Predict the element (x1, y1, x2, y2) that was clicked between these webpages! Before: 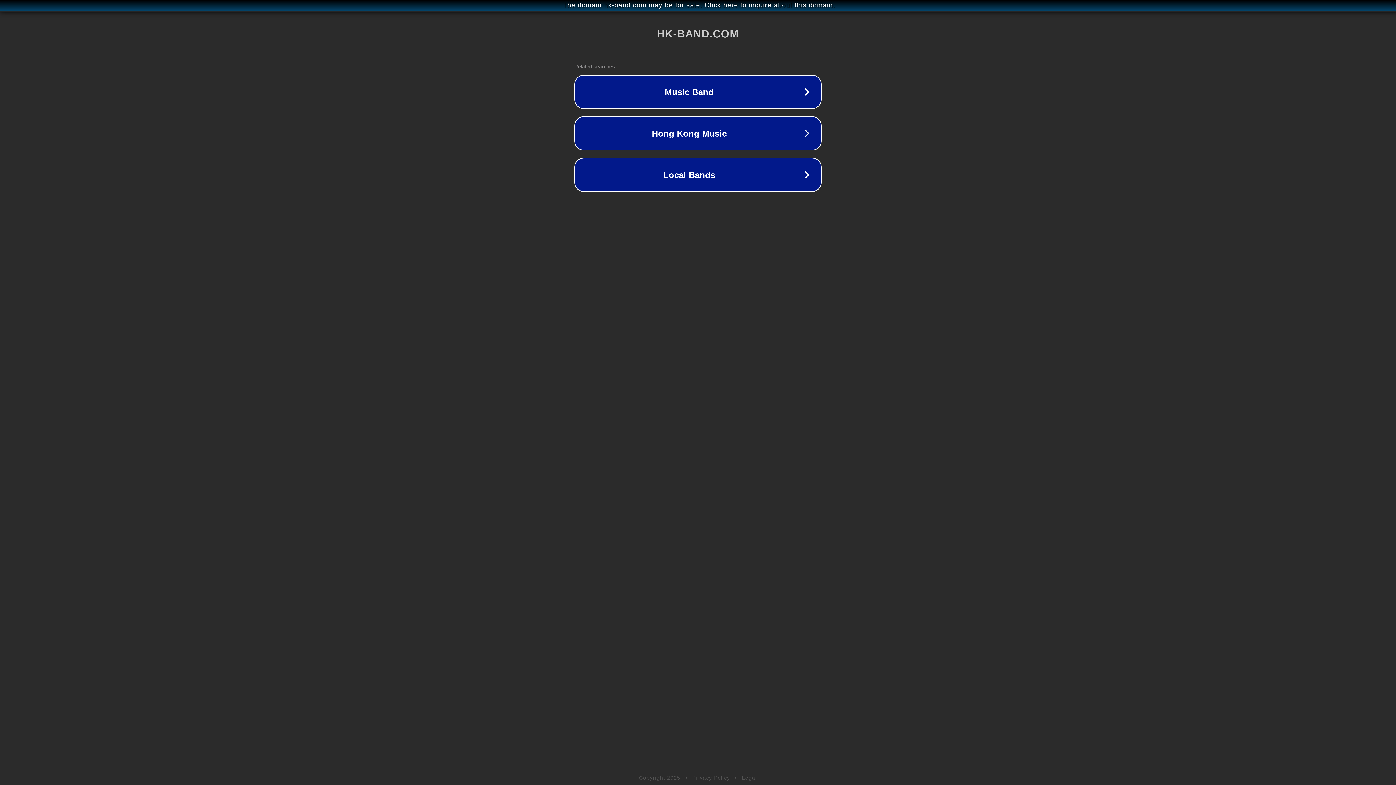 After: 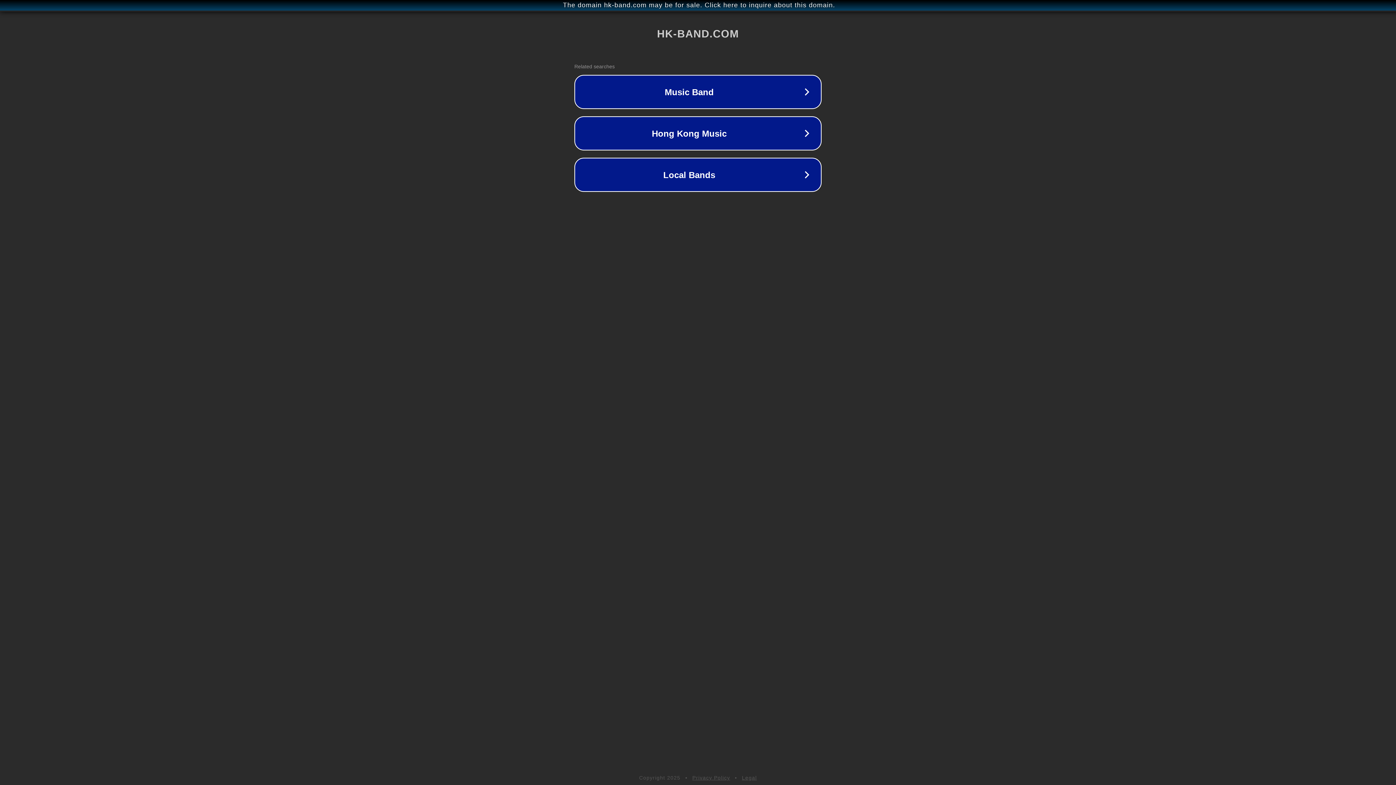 Action: bbox: (692, 775, 730, 781) label: Privacy Policy